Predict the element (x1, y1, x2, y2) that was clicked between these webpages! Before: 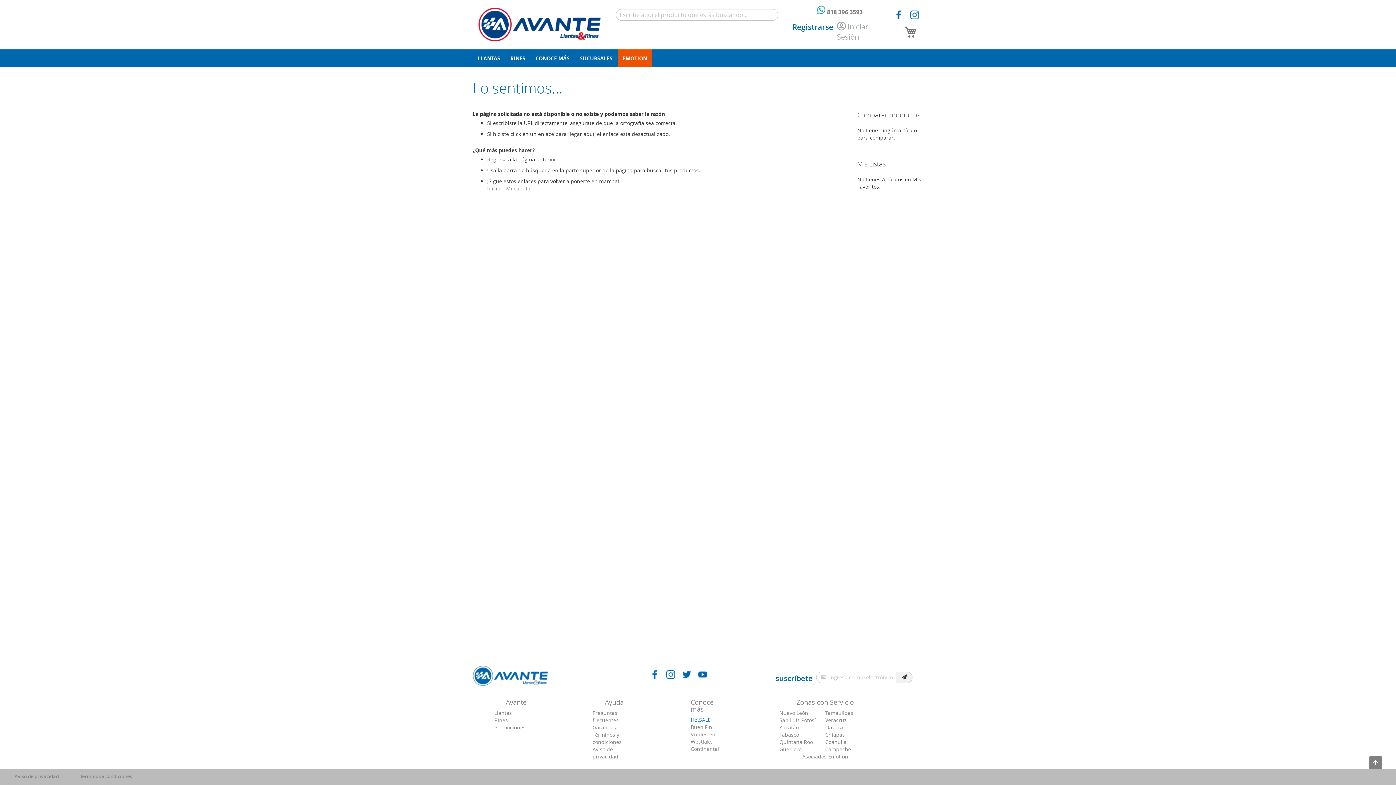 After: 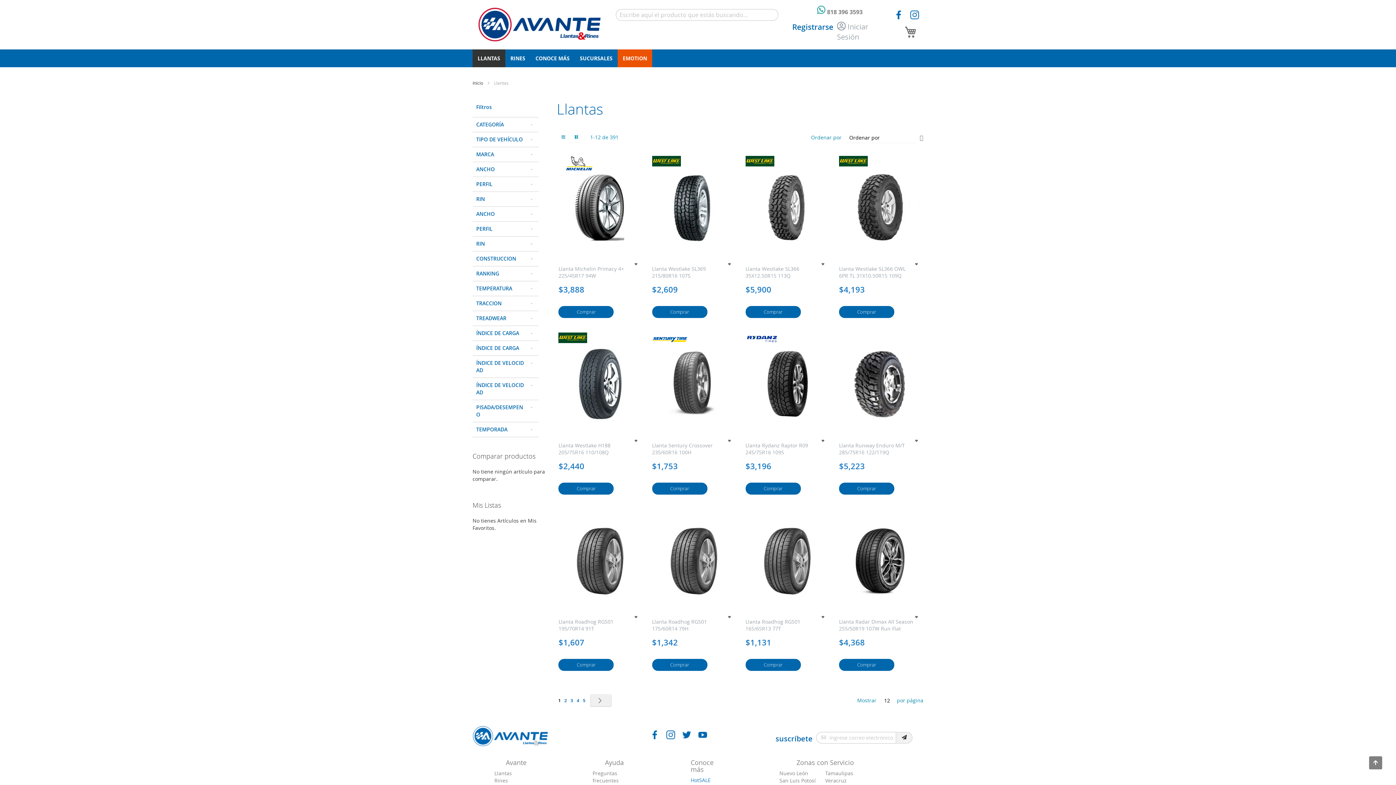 Action: label: LLANTAS bbox: (472, 49, 505, 67)